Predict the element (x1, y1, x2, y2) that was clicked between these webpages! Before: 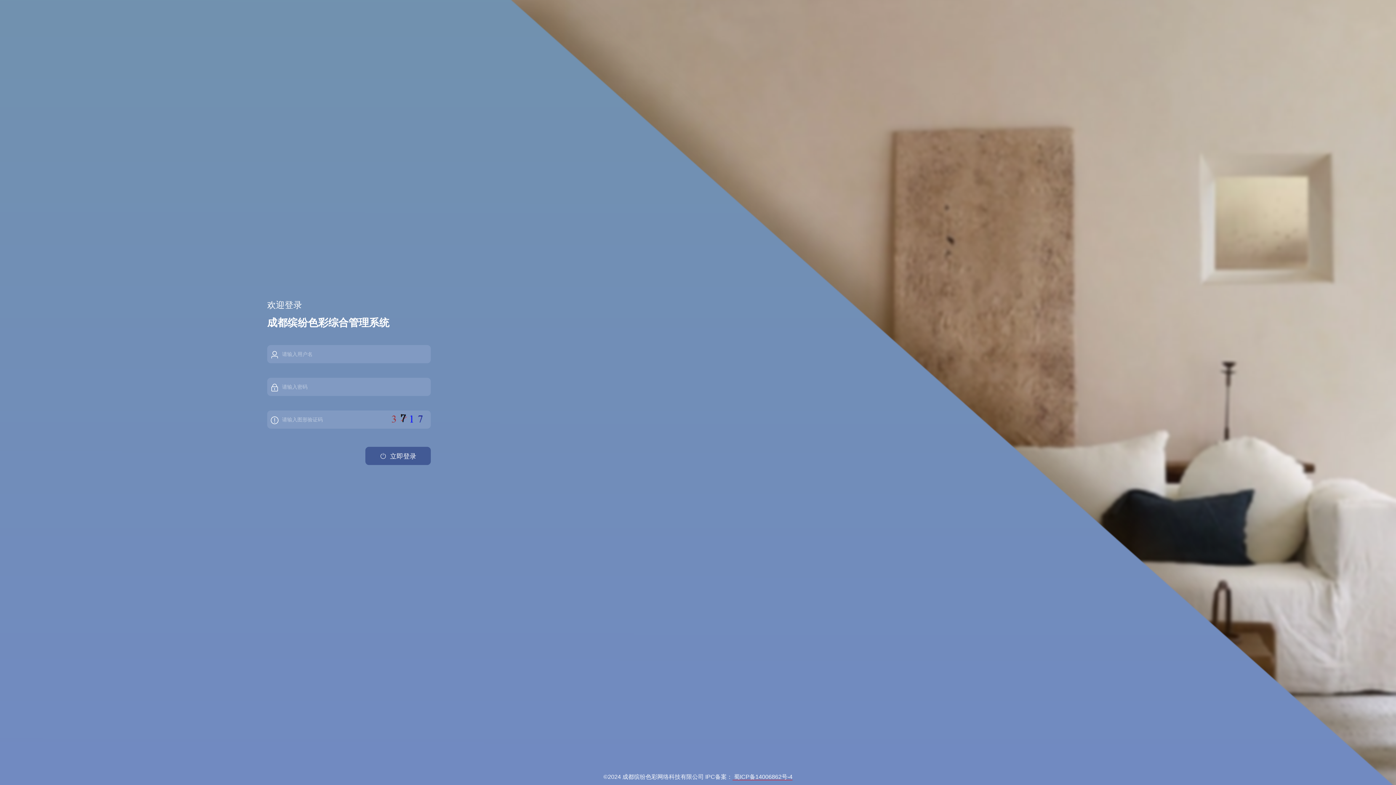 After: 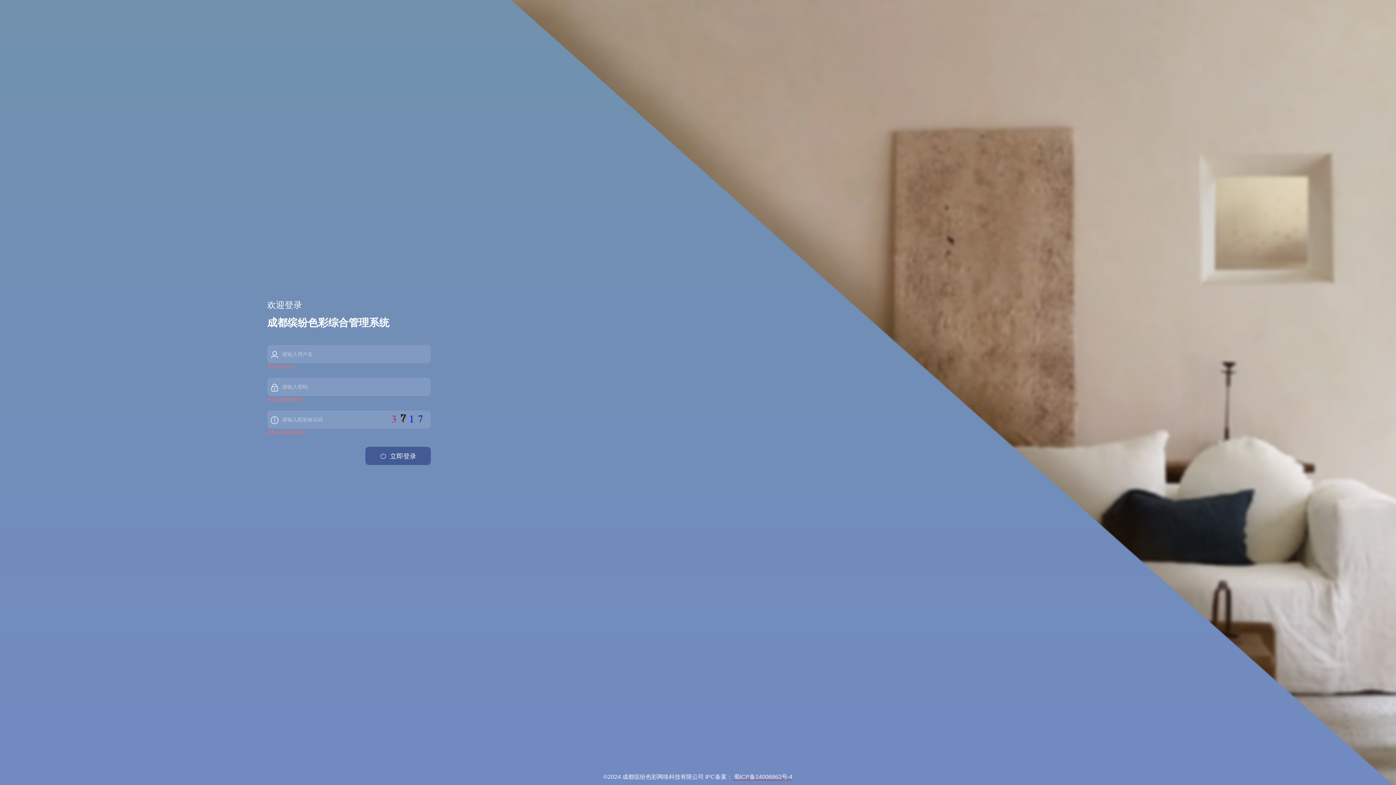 Action: label:  立即登录 bbox: (365, 447, 430, 465)